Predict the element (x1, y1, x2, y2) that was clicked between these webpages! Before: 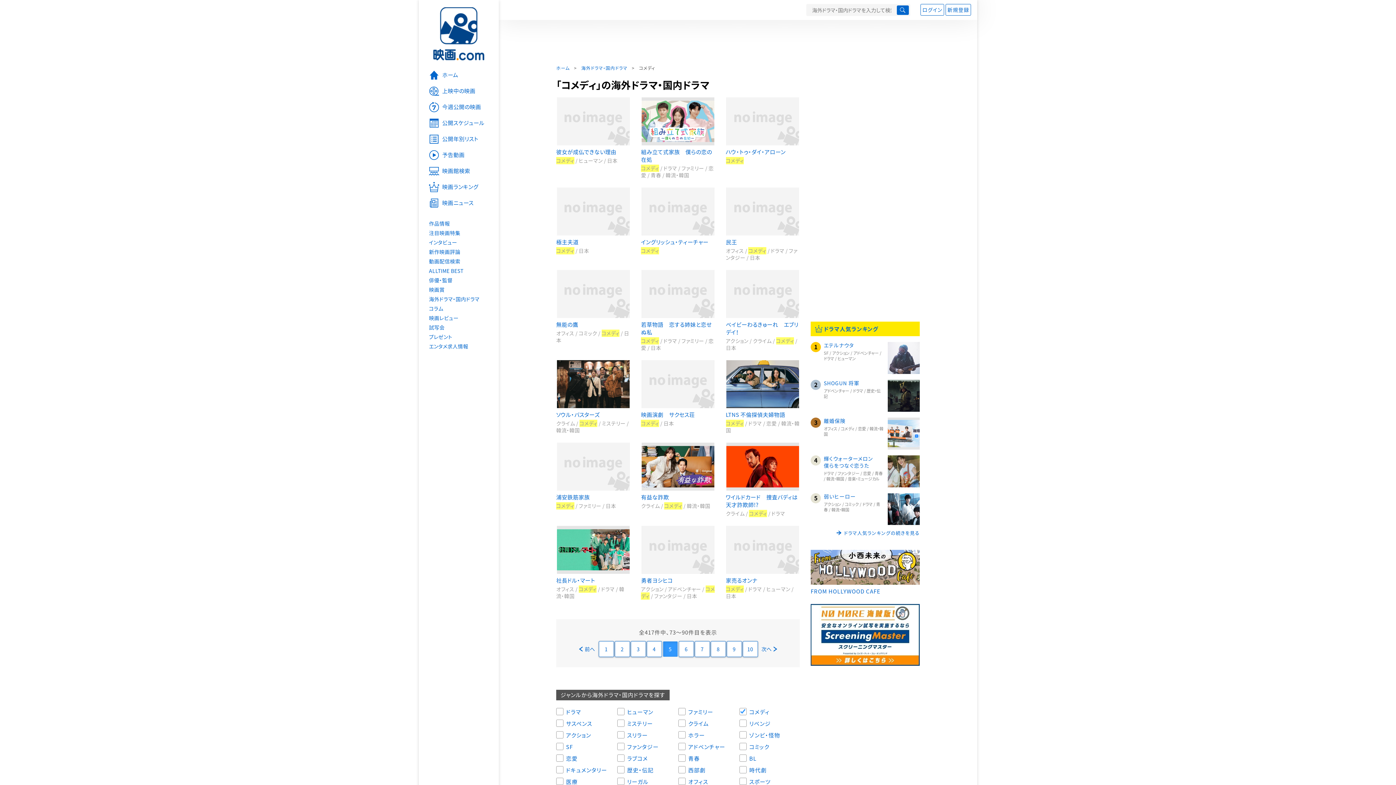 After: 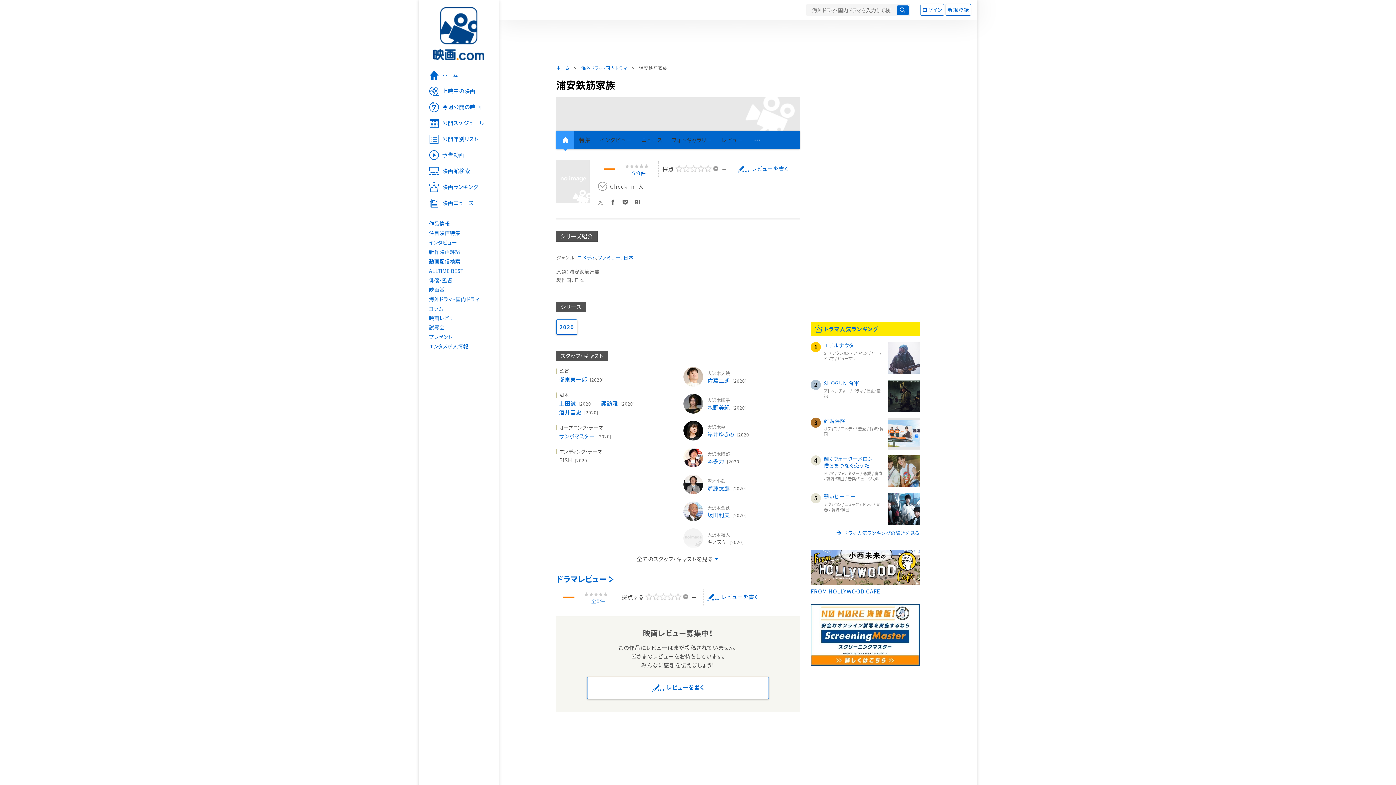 Action: label: 浦安鉄筋家族 bbox: (556, 442, 630, 501)